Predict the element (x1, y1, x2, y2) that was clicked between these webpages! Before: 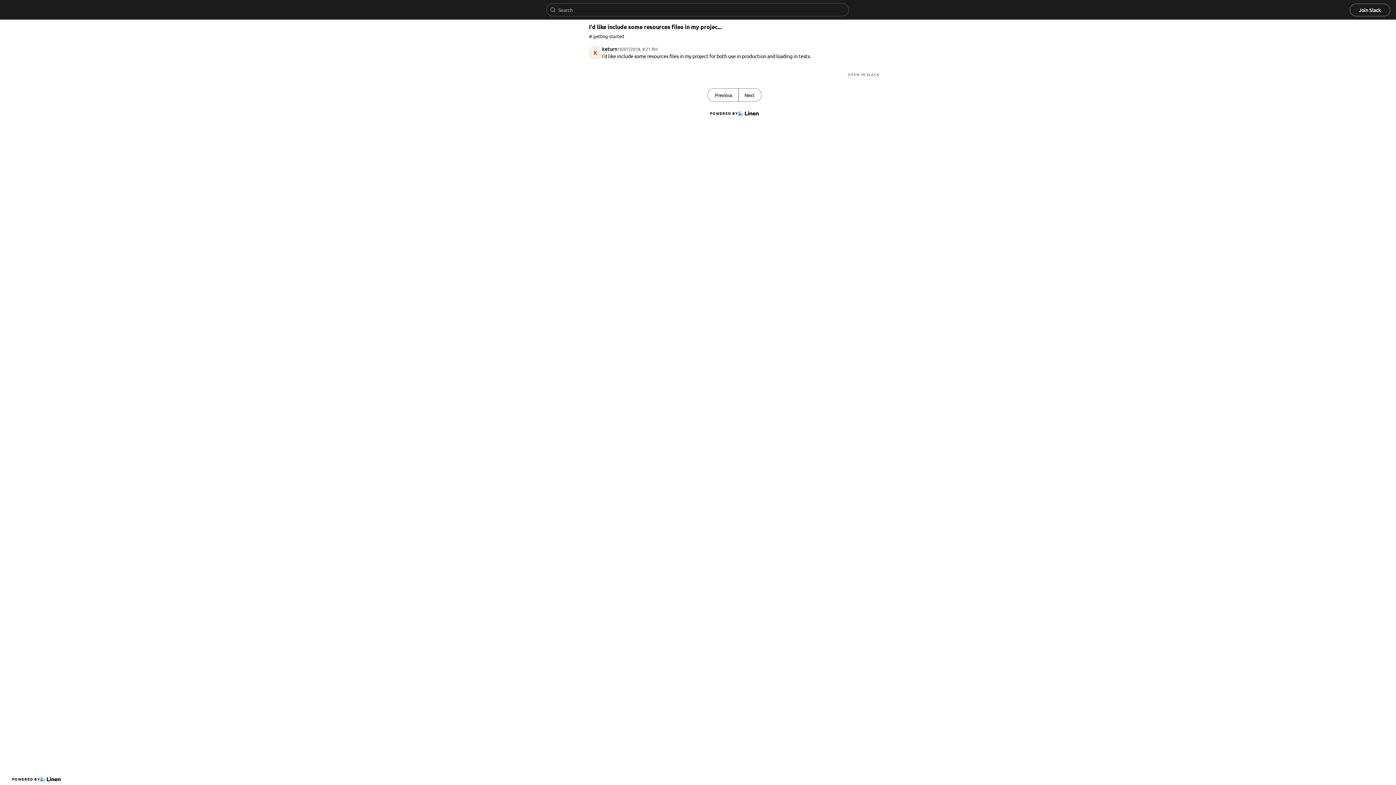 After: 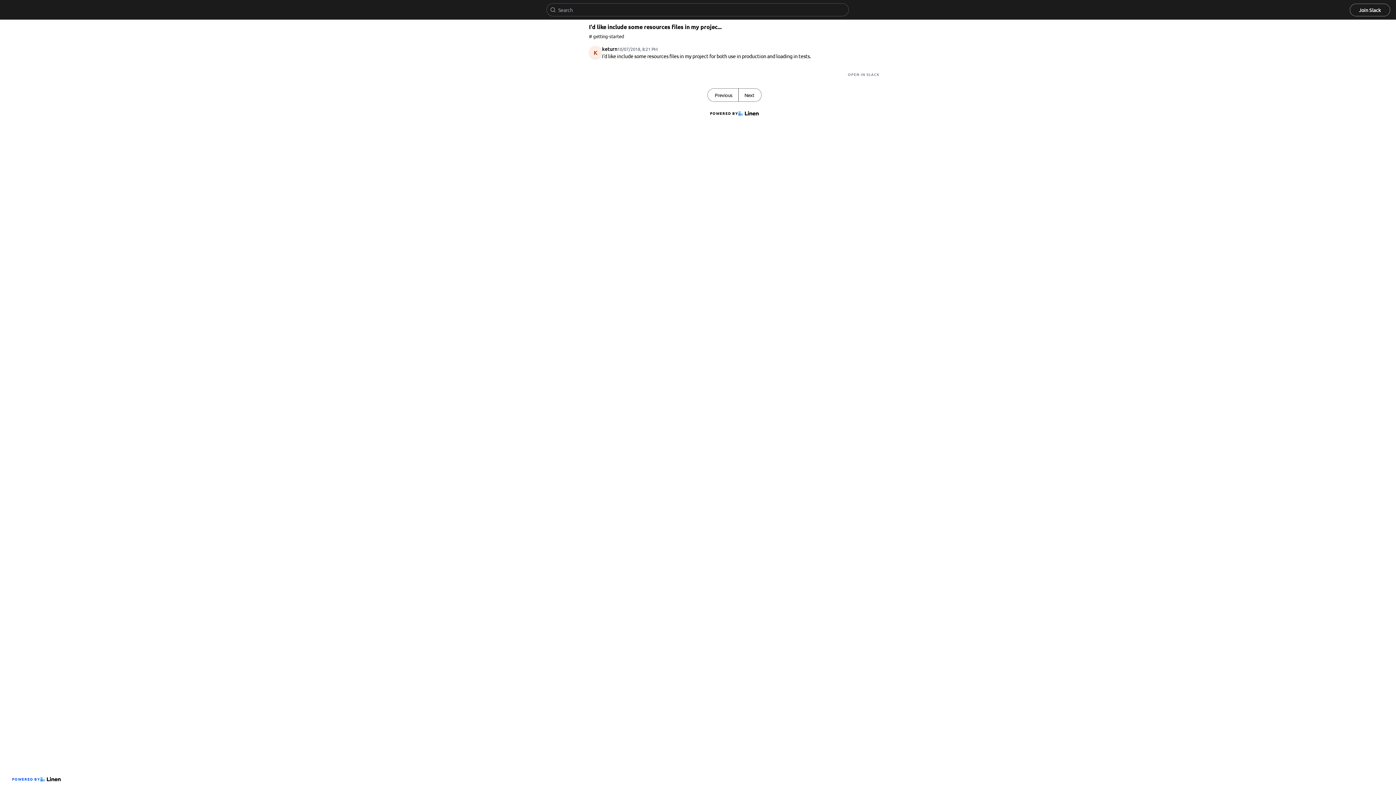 Action: label: POWERED BY bbox: (9, 773, 63, 785)